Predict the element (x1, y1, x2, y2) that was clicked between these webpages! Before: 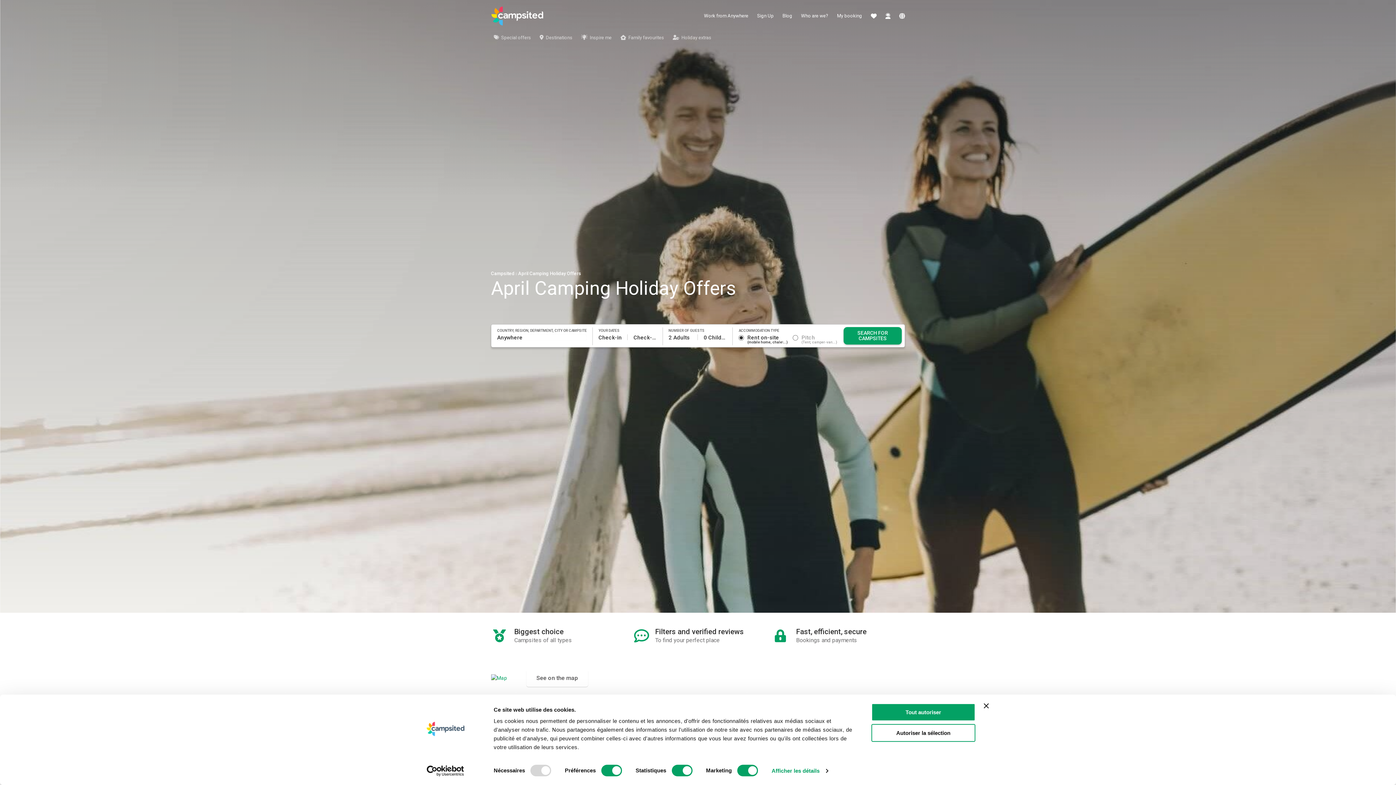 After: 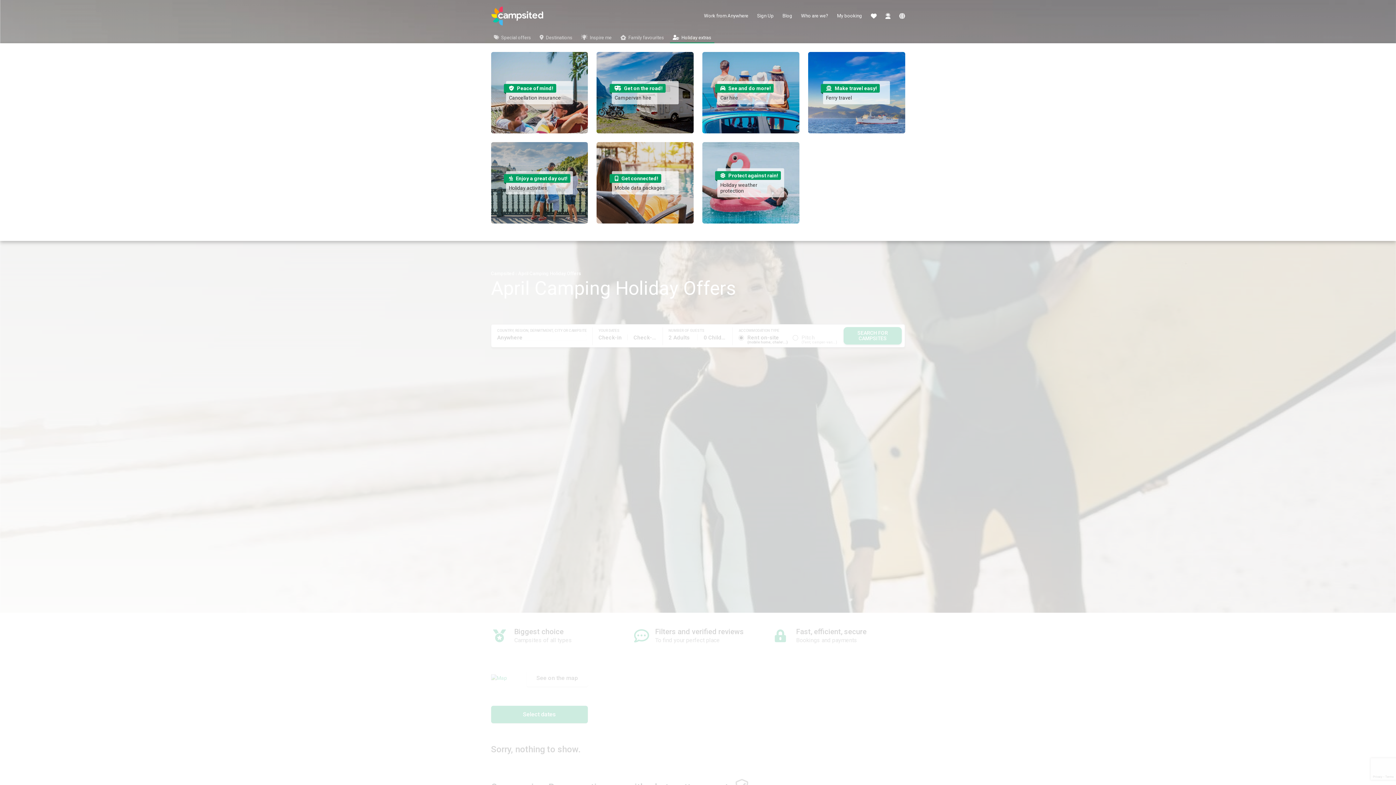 Action: label: Holiday extras bbox: (670, 34, 714, 43)